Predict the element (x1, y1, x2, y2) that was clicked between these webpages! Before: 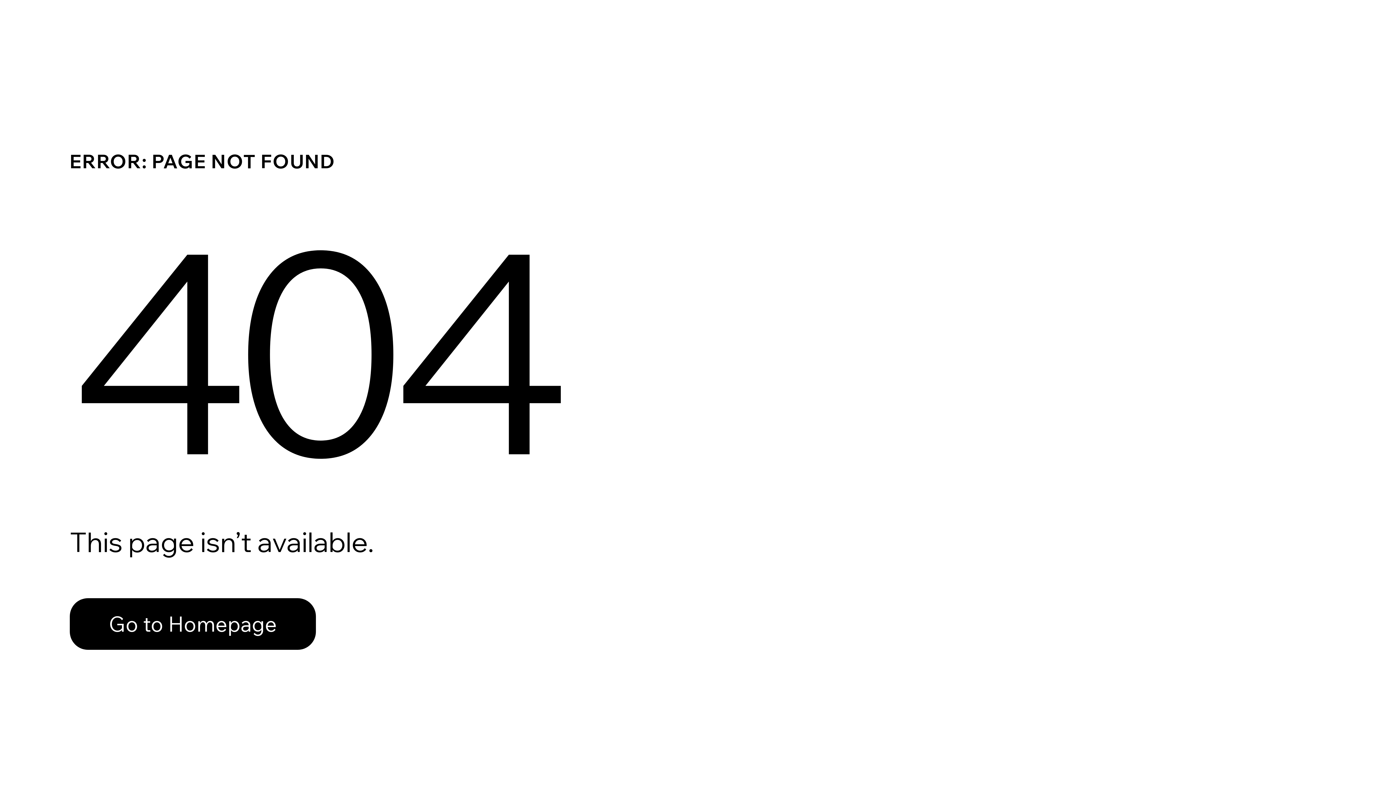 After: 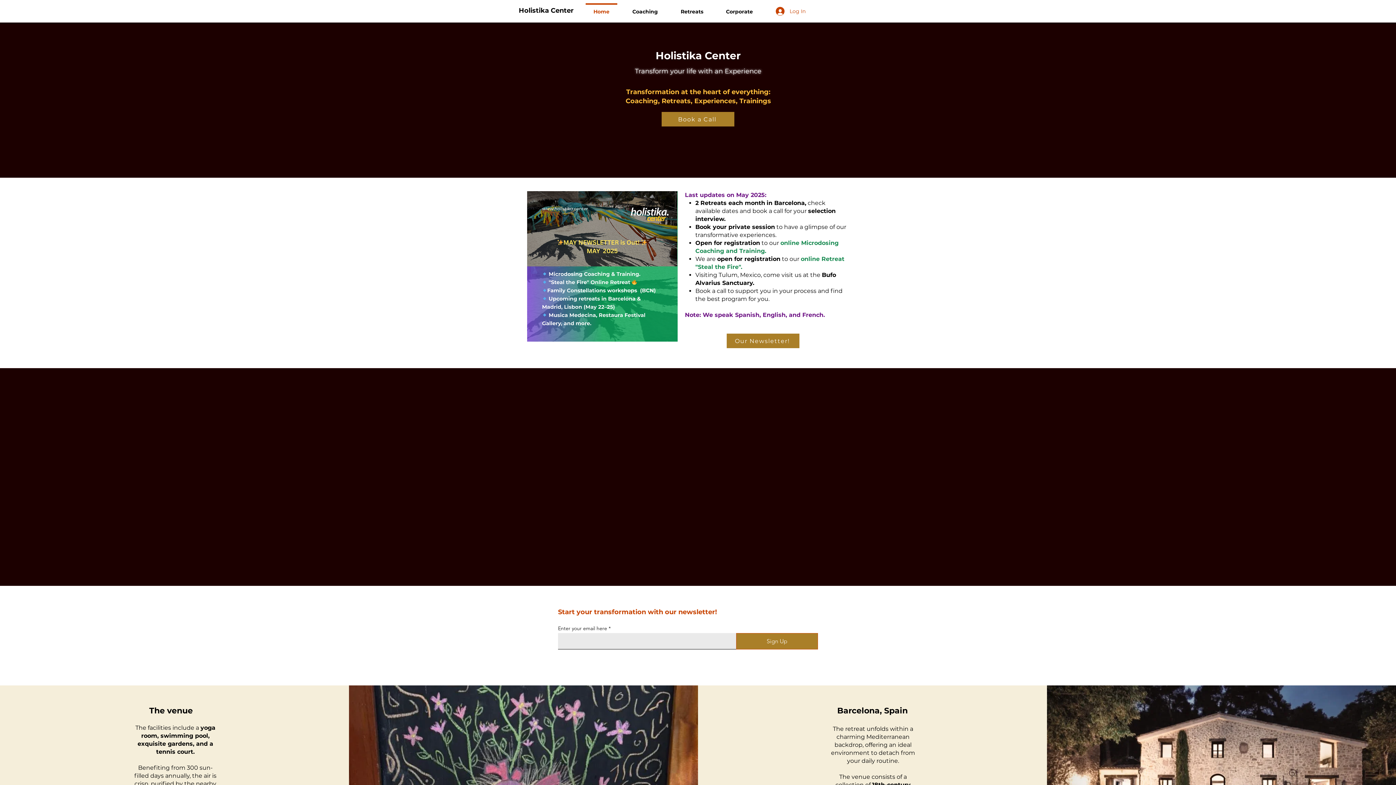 Action: label: Go to Homepage bbox: (69, 598, 316, 650)